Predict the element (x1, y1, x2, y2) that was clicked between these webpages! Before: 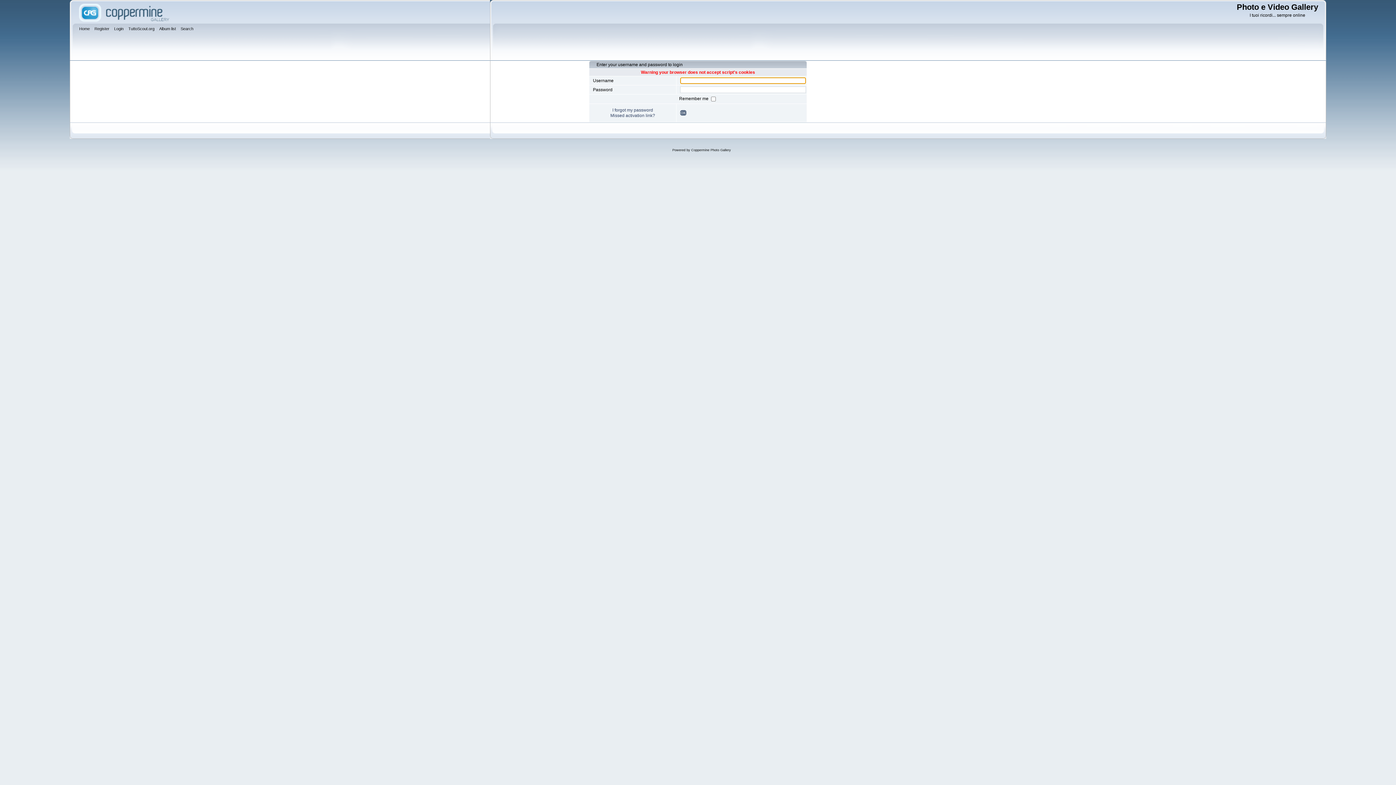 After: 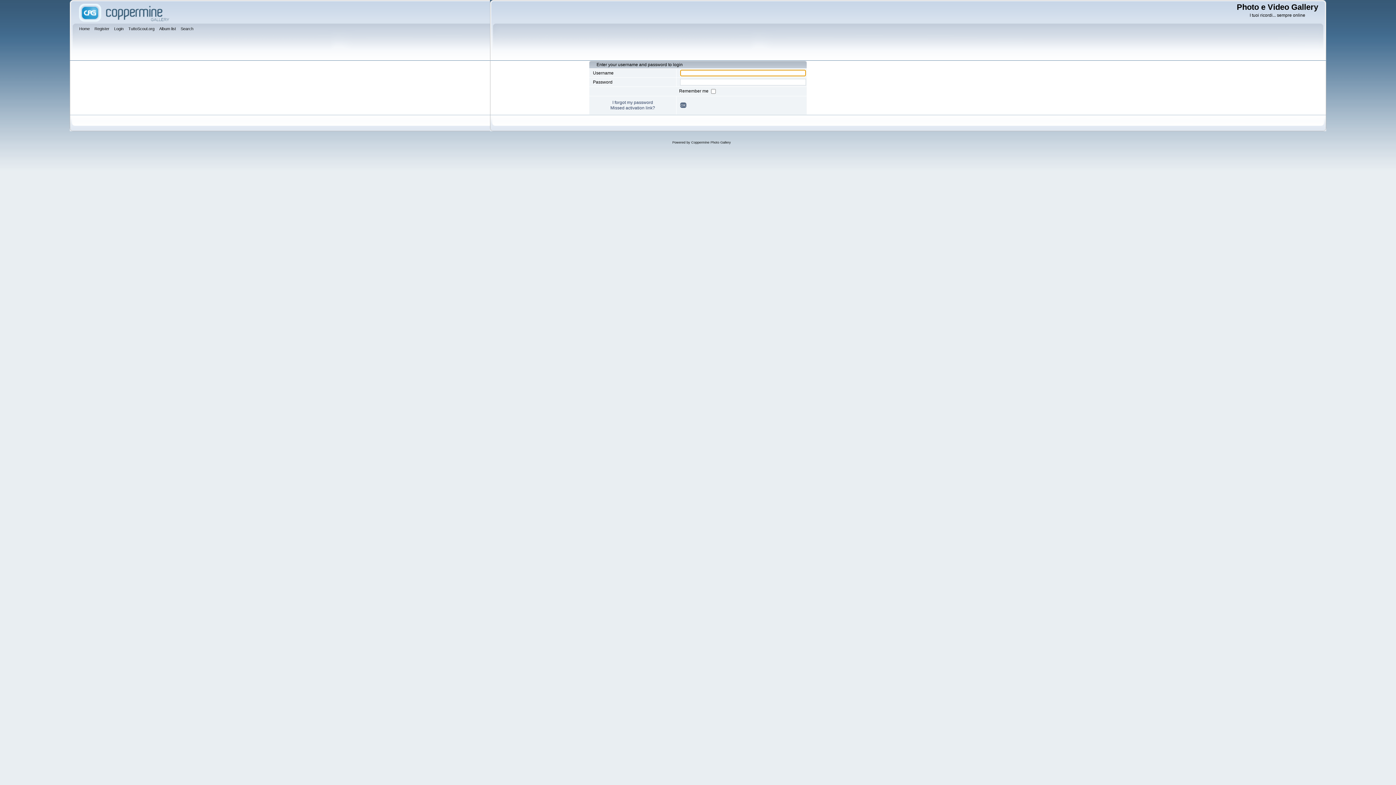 Action: bbox: (114, 25, 125, 33) label: Login